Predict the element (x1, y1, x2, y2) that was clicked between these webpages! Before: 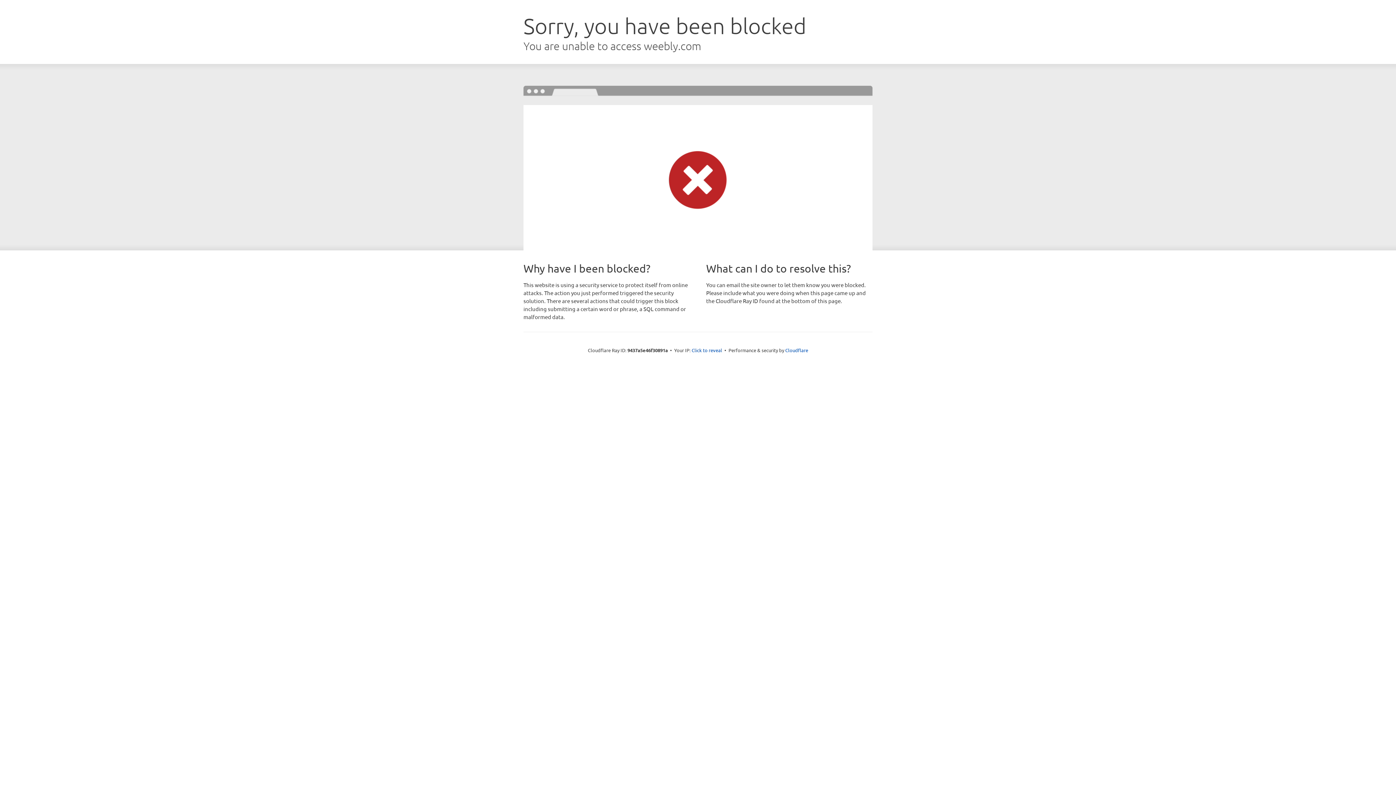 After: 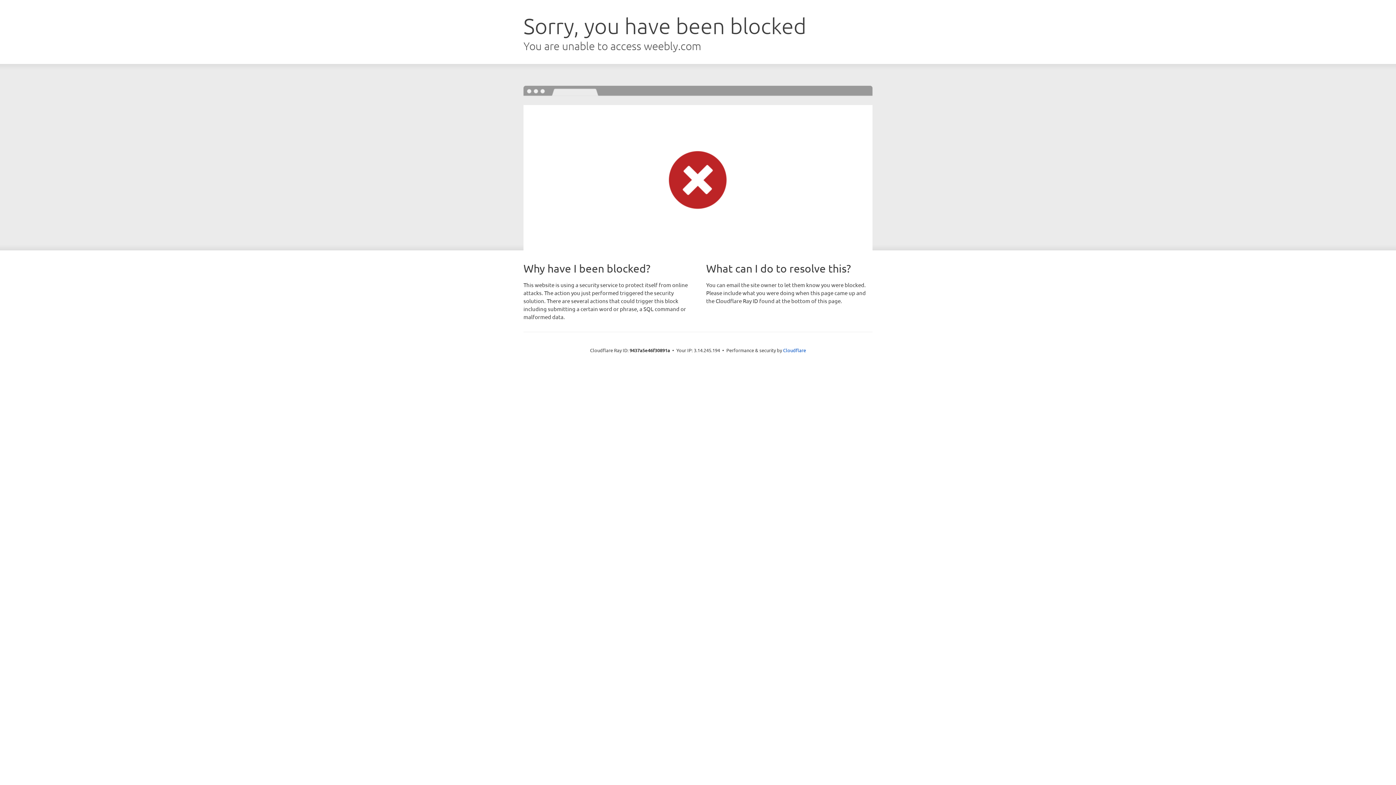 Action: label: Click to reveal bbox: (691, 346, 722, 353)